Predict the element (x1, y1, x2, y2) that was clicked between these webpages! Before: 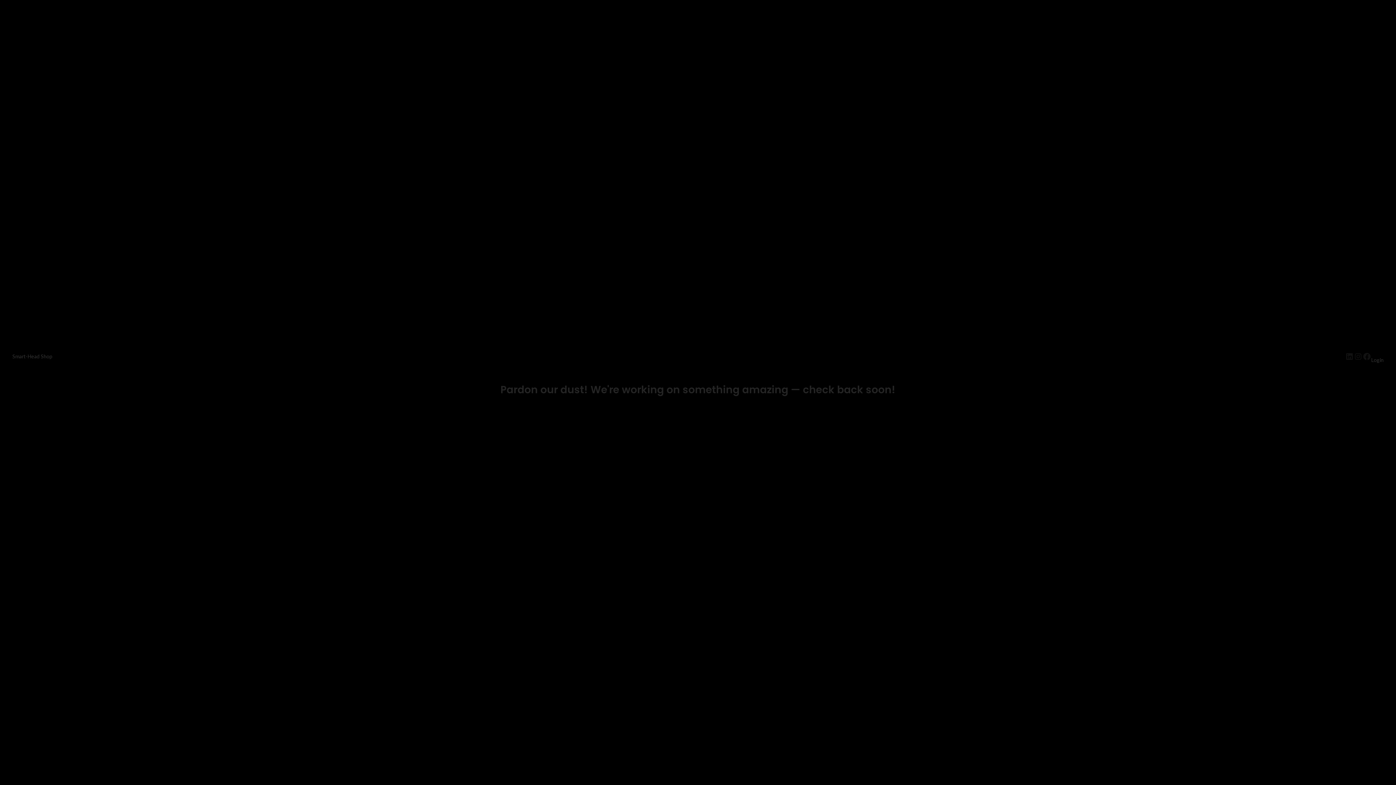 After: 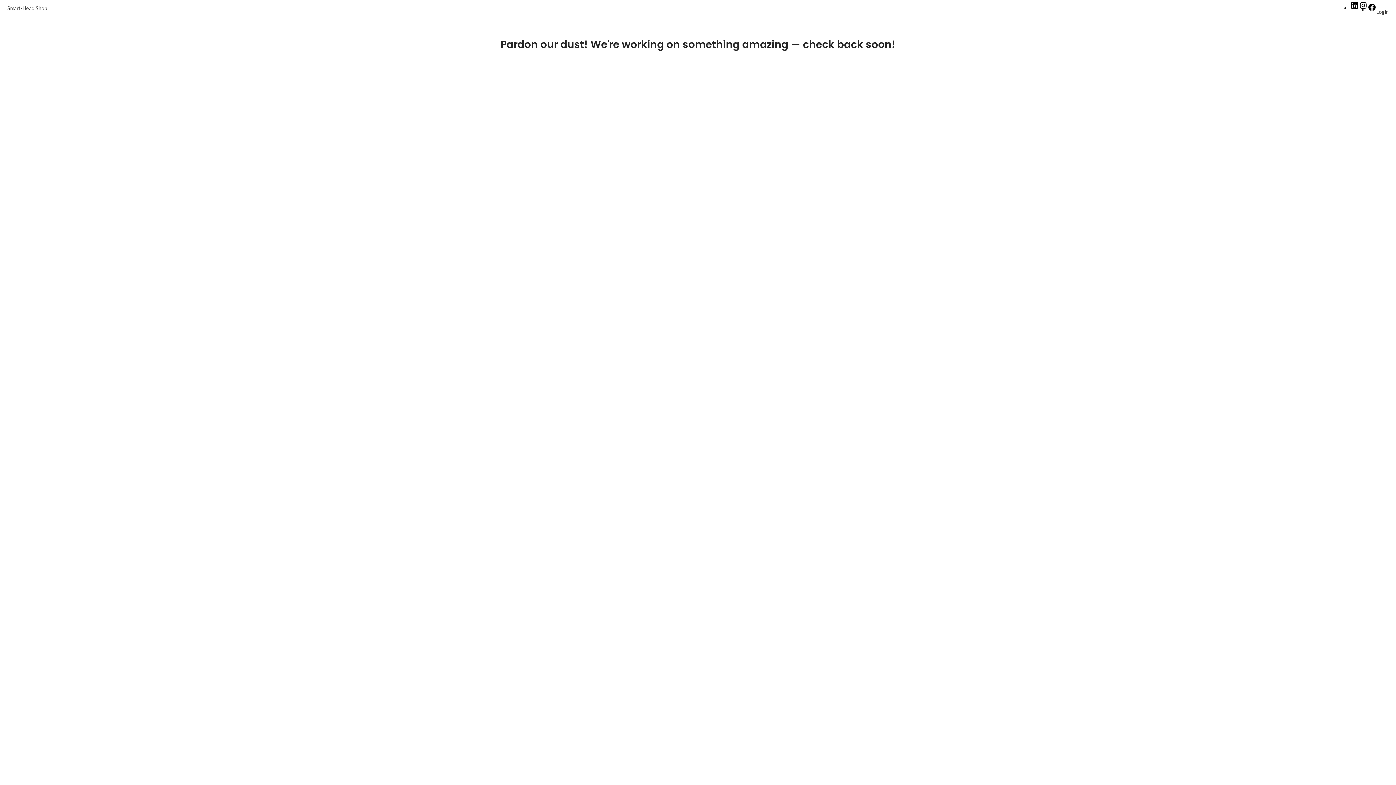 Action: label: Smart-Head Shop bbox: (12, 353, 52, 359)